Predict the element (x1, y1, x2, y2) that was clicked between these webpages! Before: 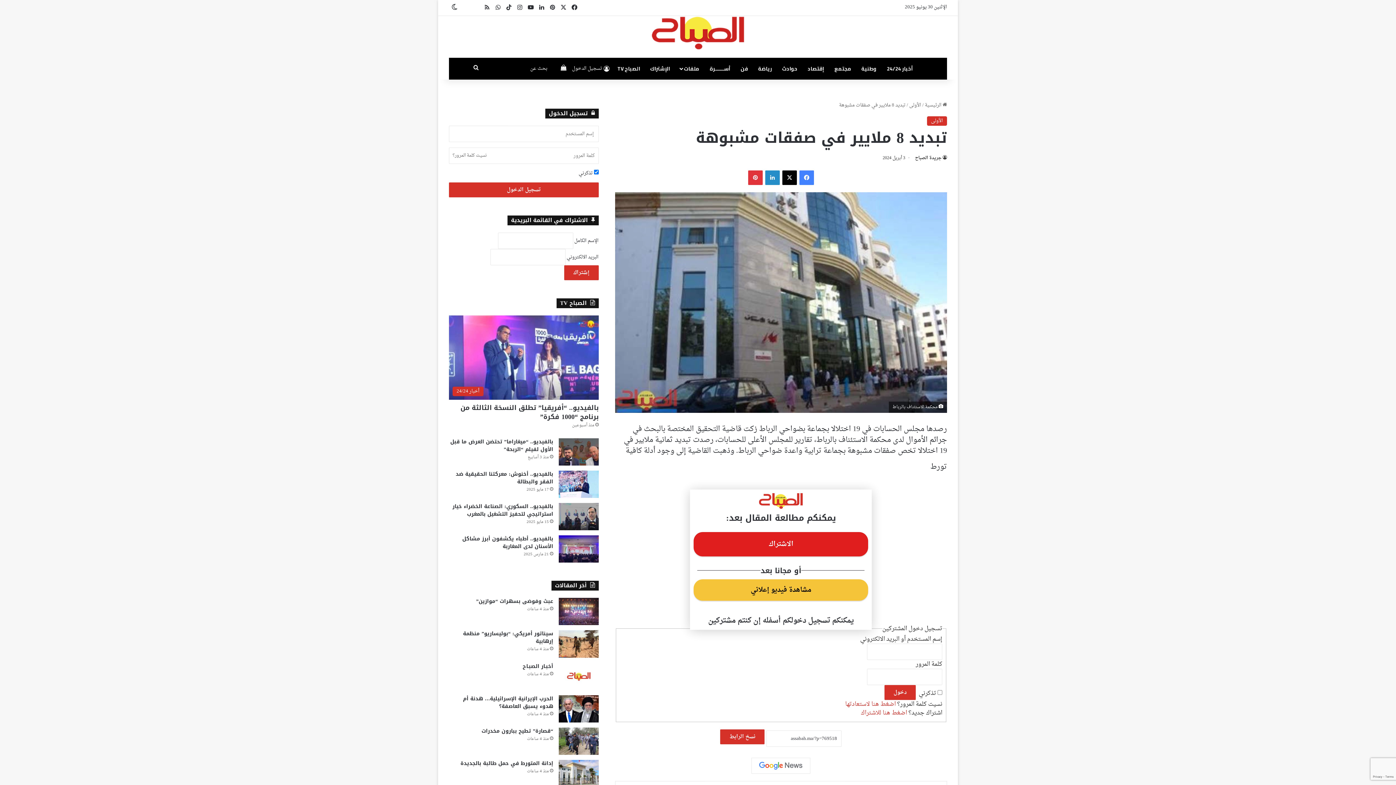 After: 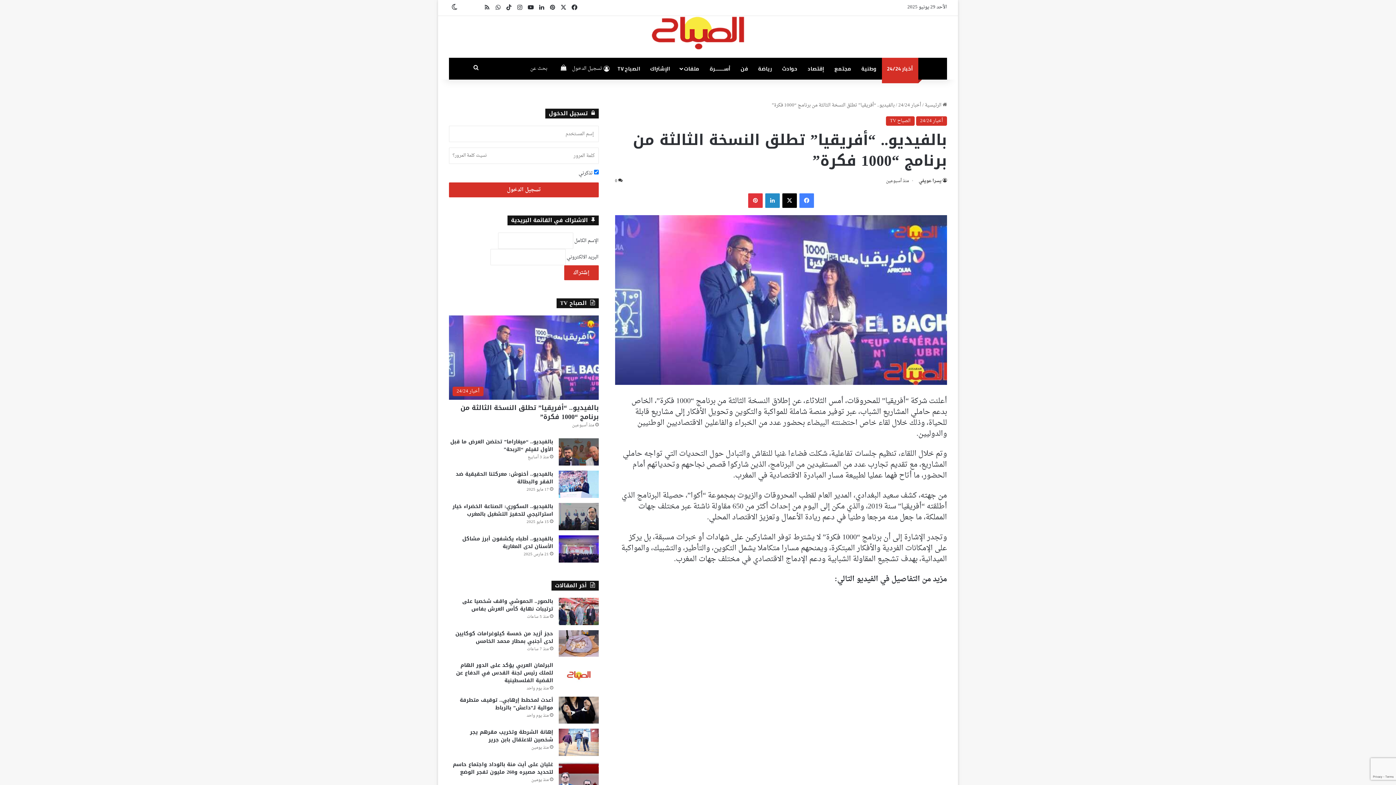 Action: bbox: (449, 315, 598, 400) label: بالفيديو.. “أفريقيا” تطلق النسخة الثالثة من برنامج “1000 فكرة”